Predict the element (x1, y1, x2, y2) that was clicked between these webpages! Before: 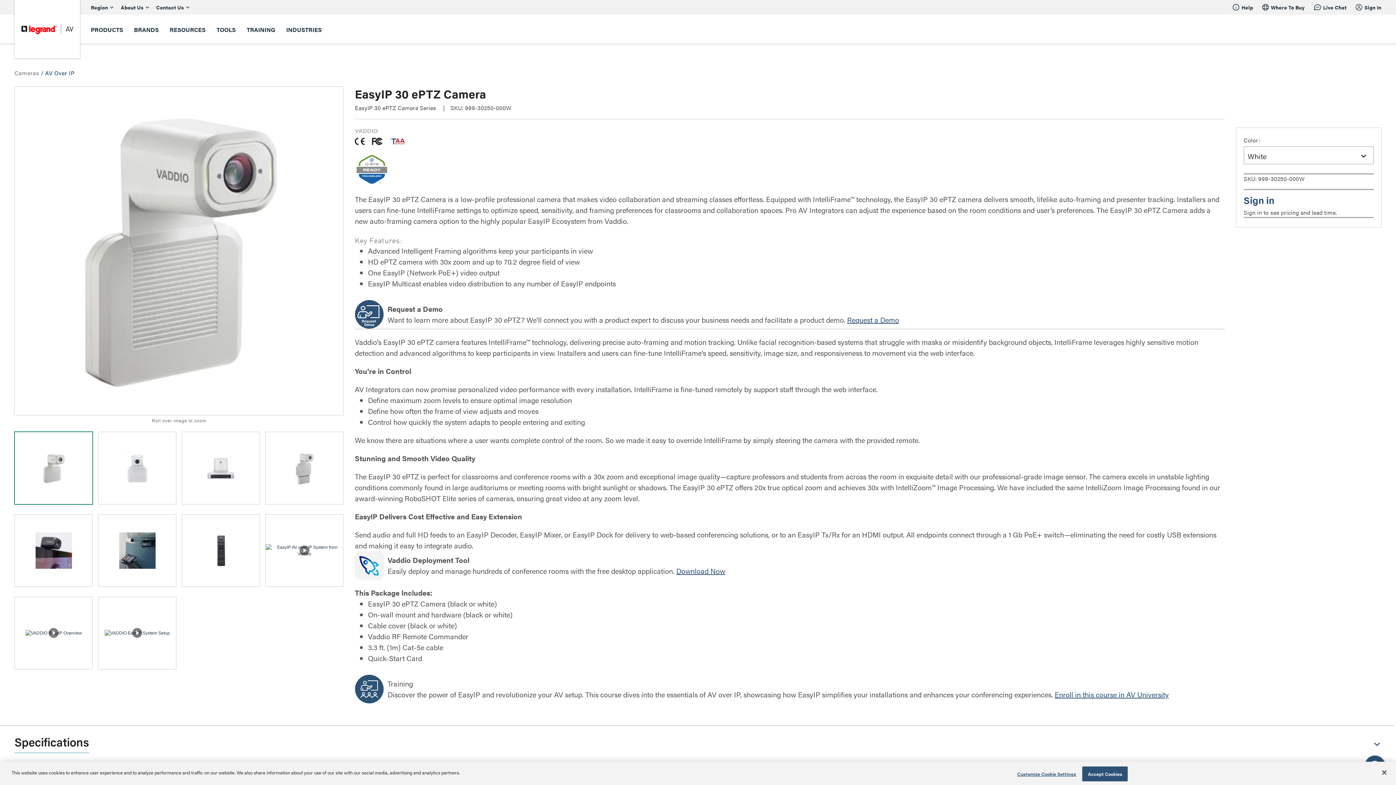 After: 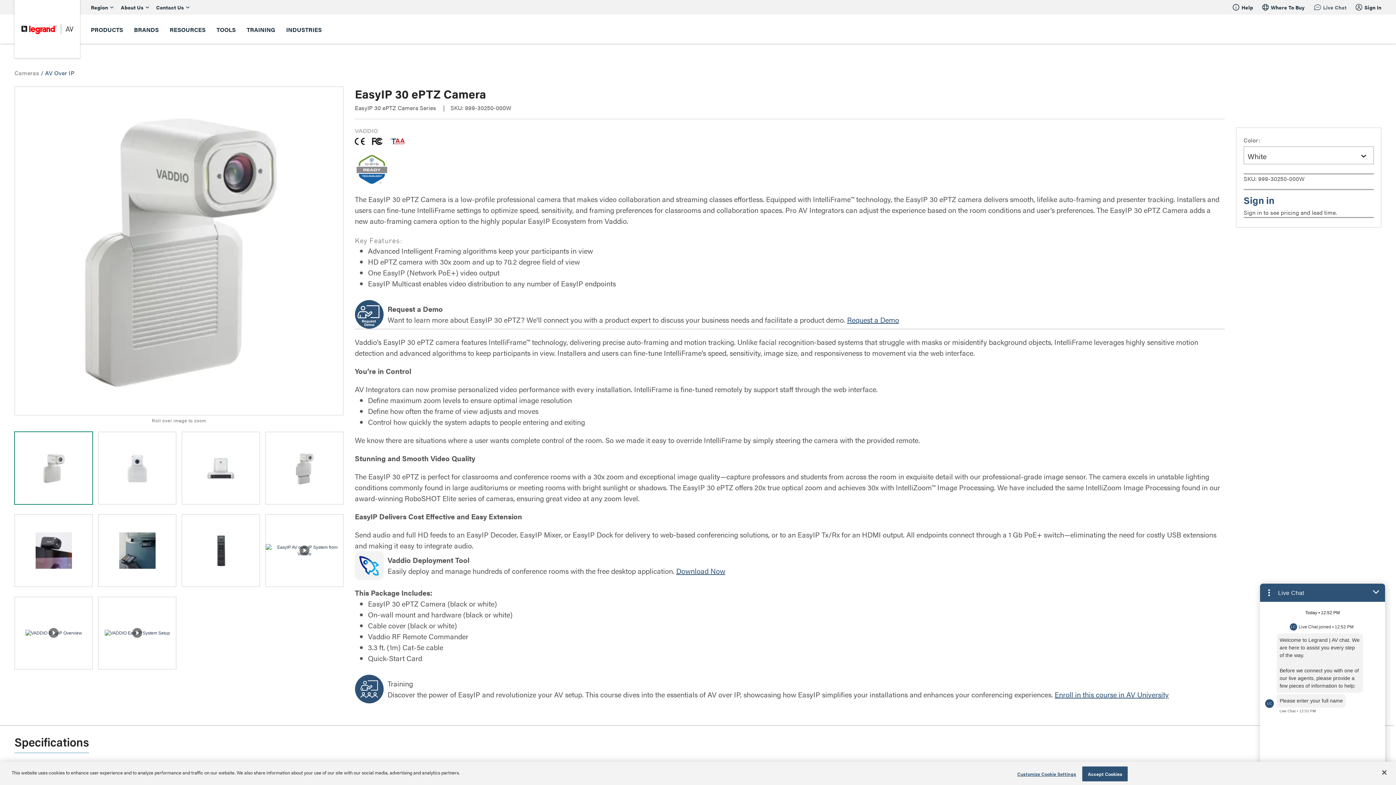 Action: bbox: (1314, 3, 1346, 11) label: Live Chat